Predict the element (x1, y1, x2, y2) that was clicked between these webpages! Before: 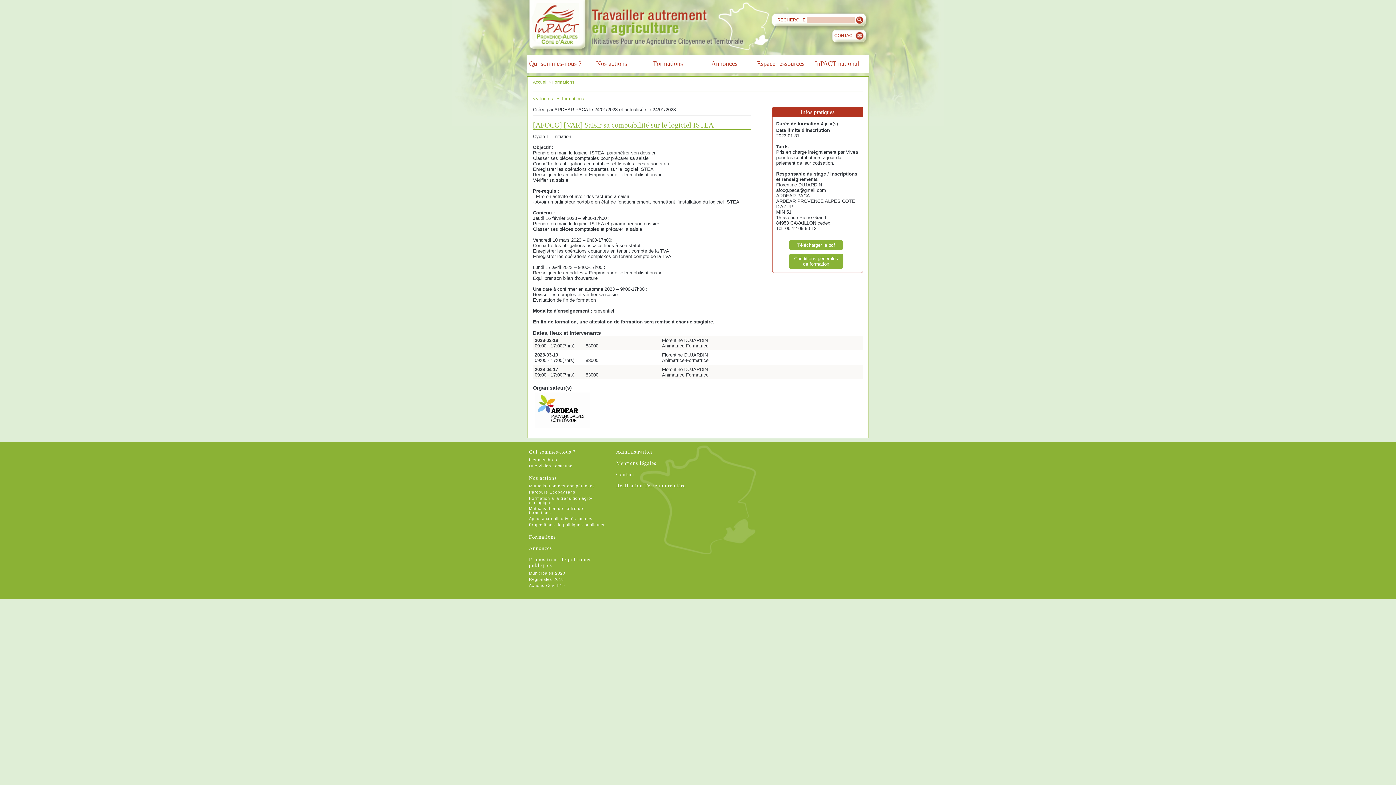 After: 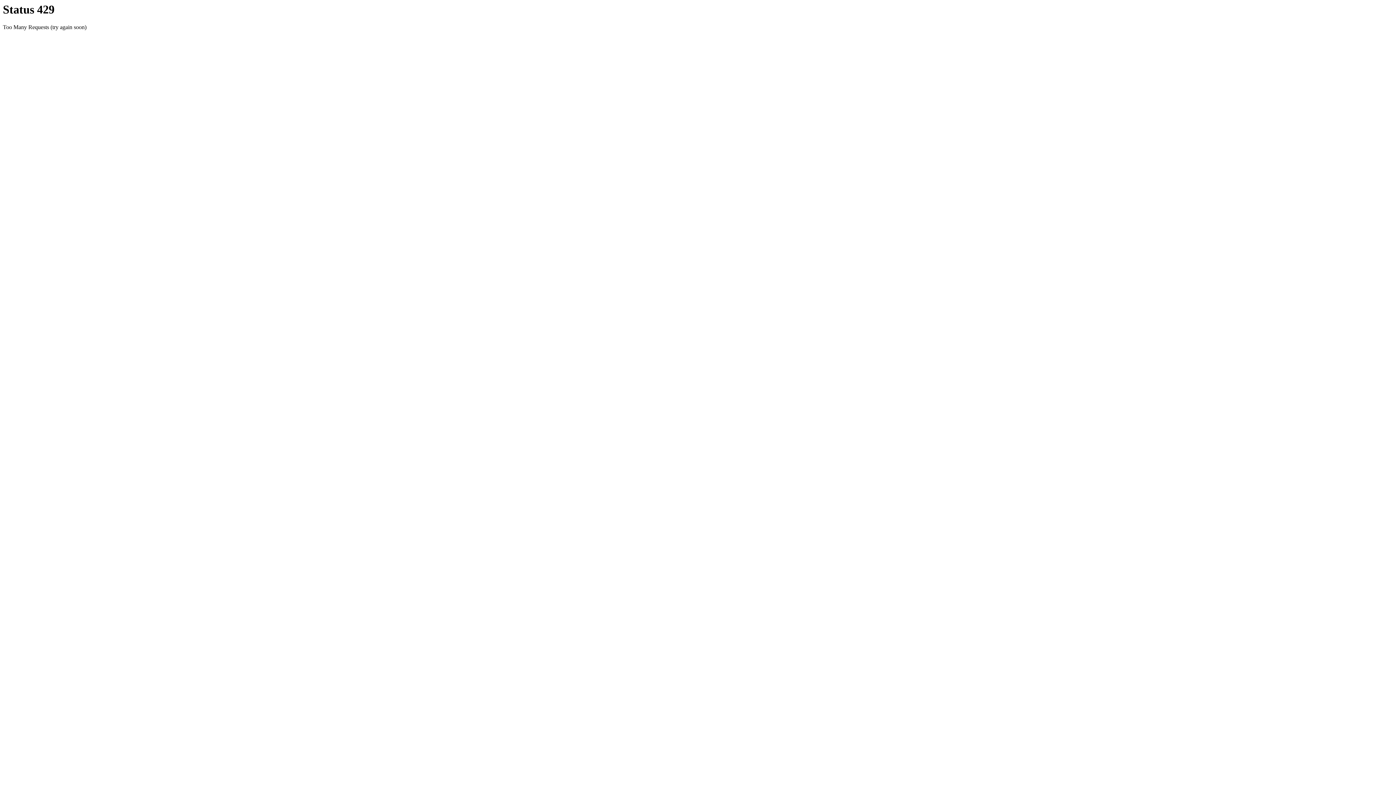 Action: label: Appui aux collectivités locales bbox: (529, 516, 592, 520)